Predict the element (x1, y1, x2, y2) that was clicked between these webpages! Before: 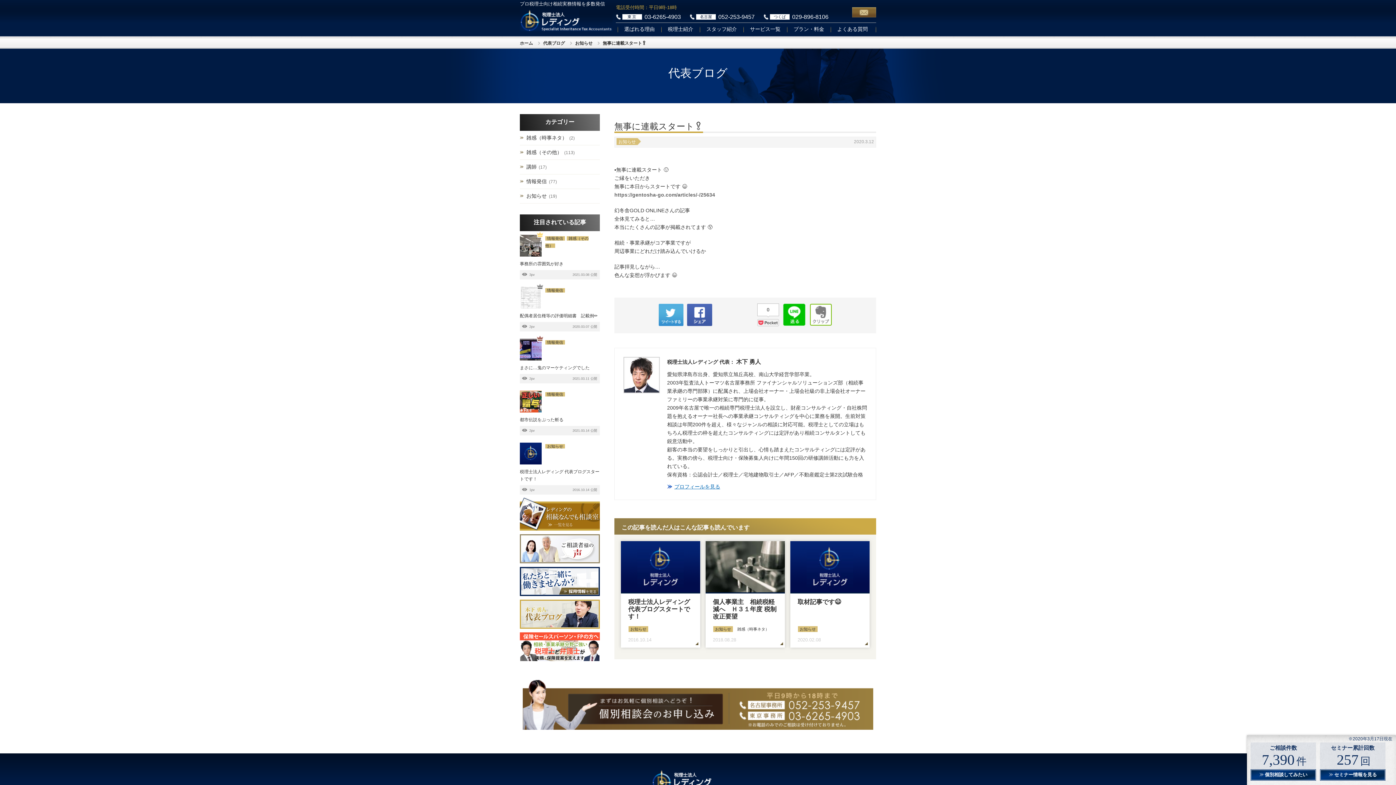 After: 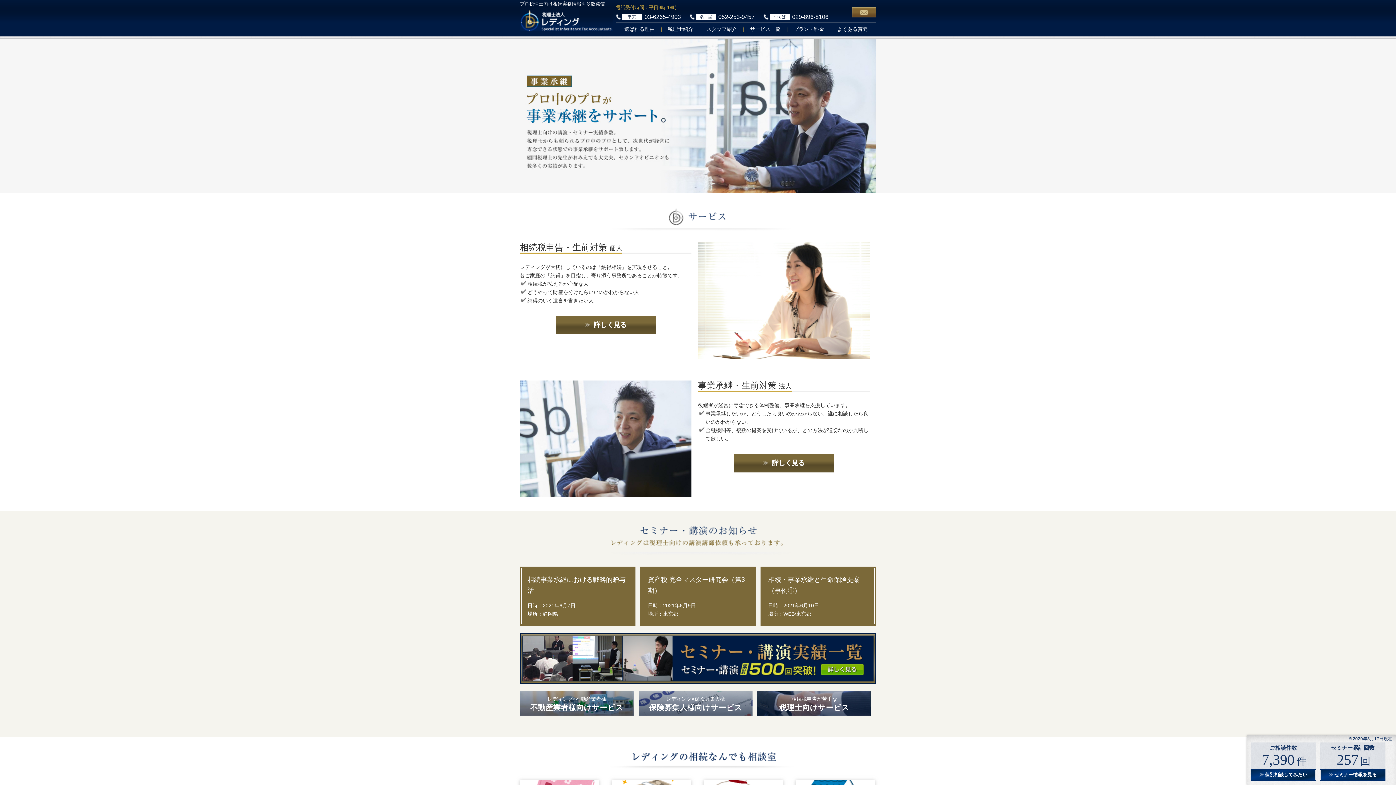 Action: bbox: (652, 771, 743, 777)